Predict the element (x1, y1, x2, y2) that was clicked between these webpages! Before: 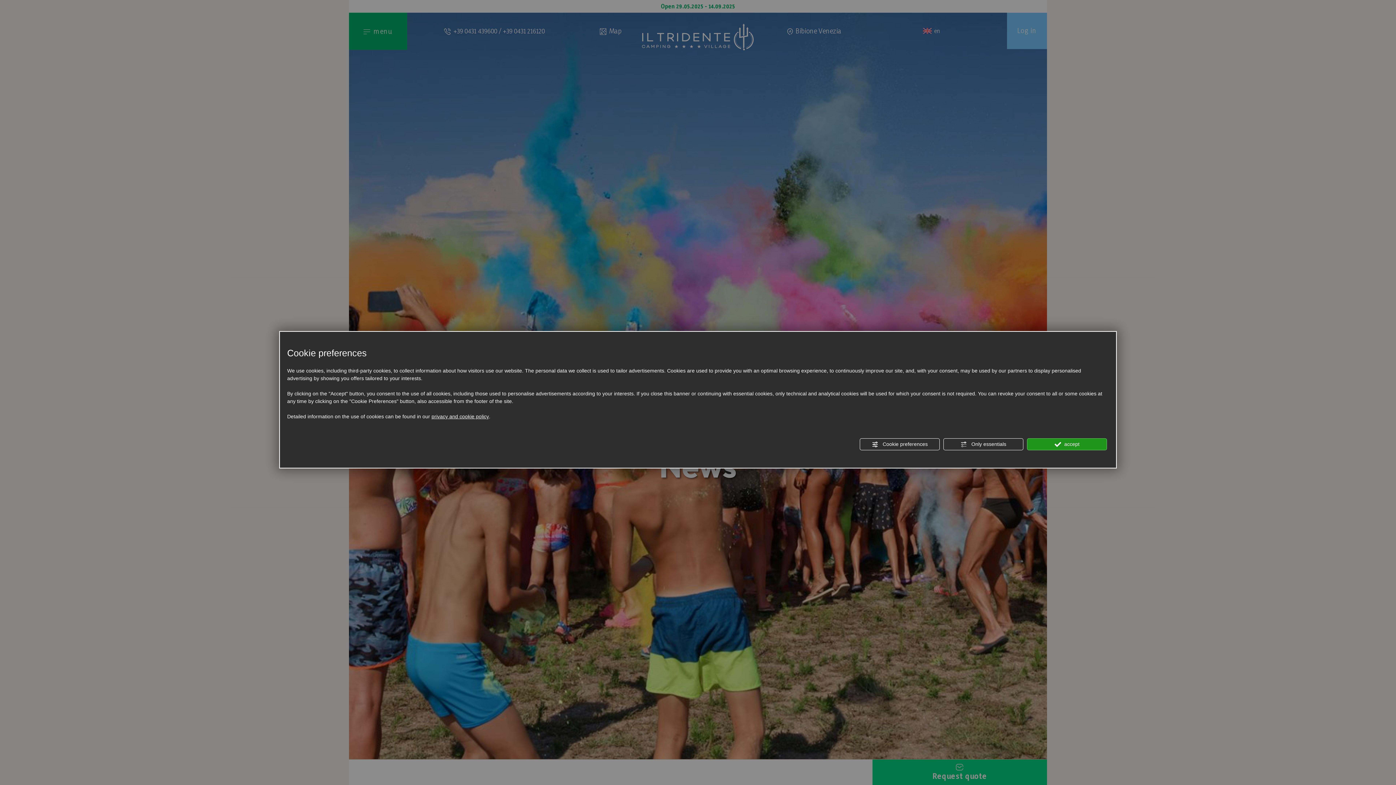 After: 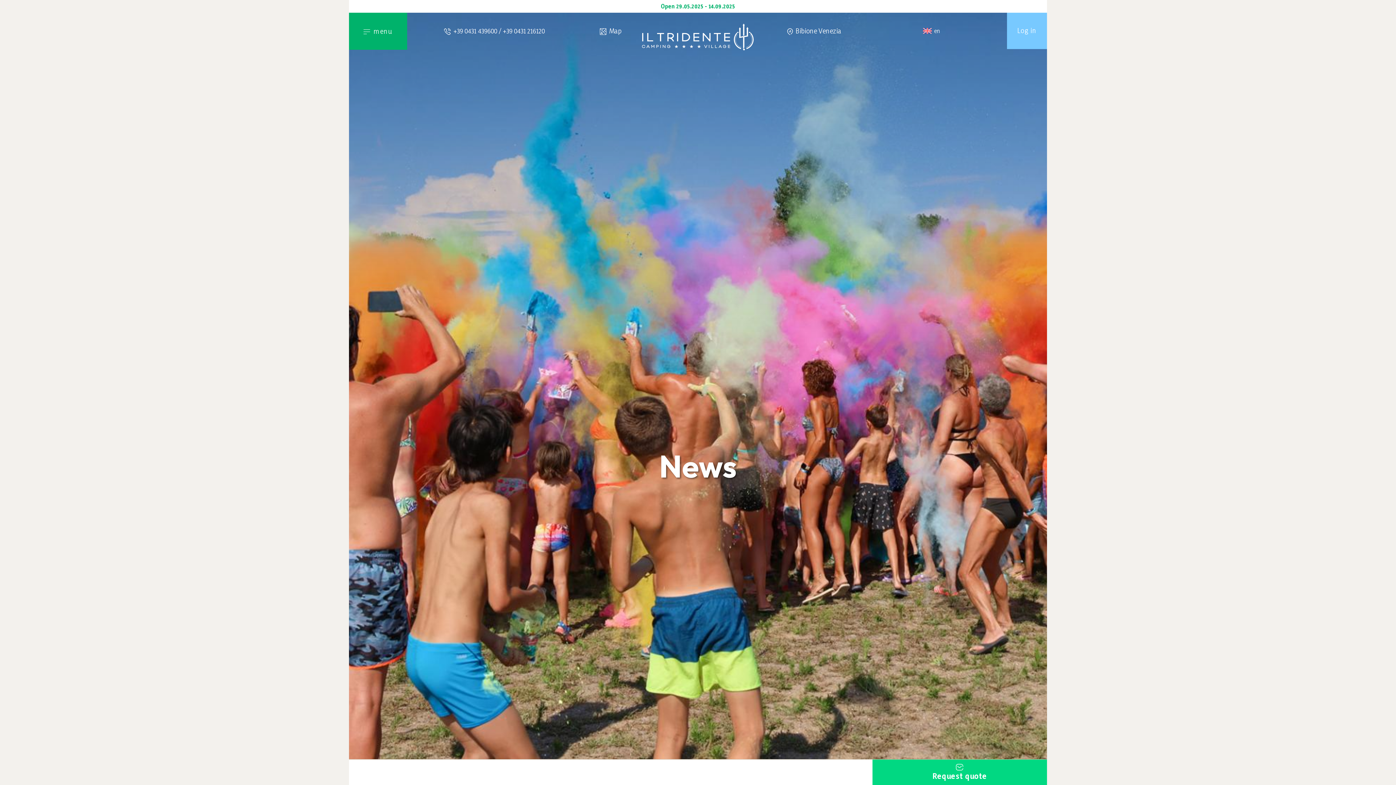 Action: bbox: (943, 438, 1023, 450) label:  Only essentials